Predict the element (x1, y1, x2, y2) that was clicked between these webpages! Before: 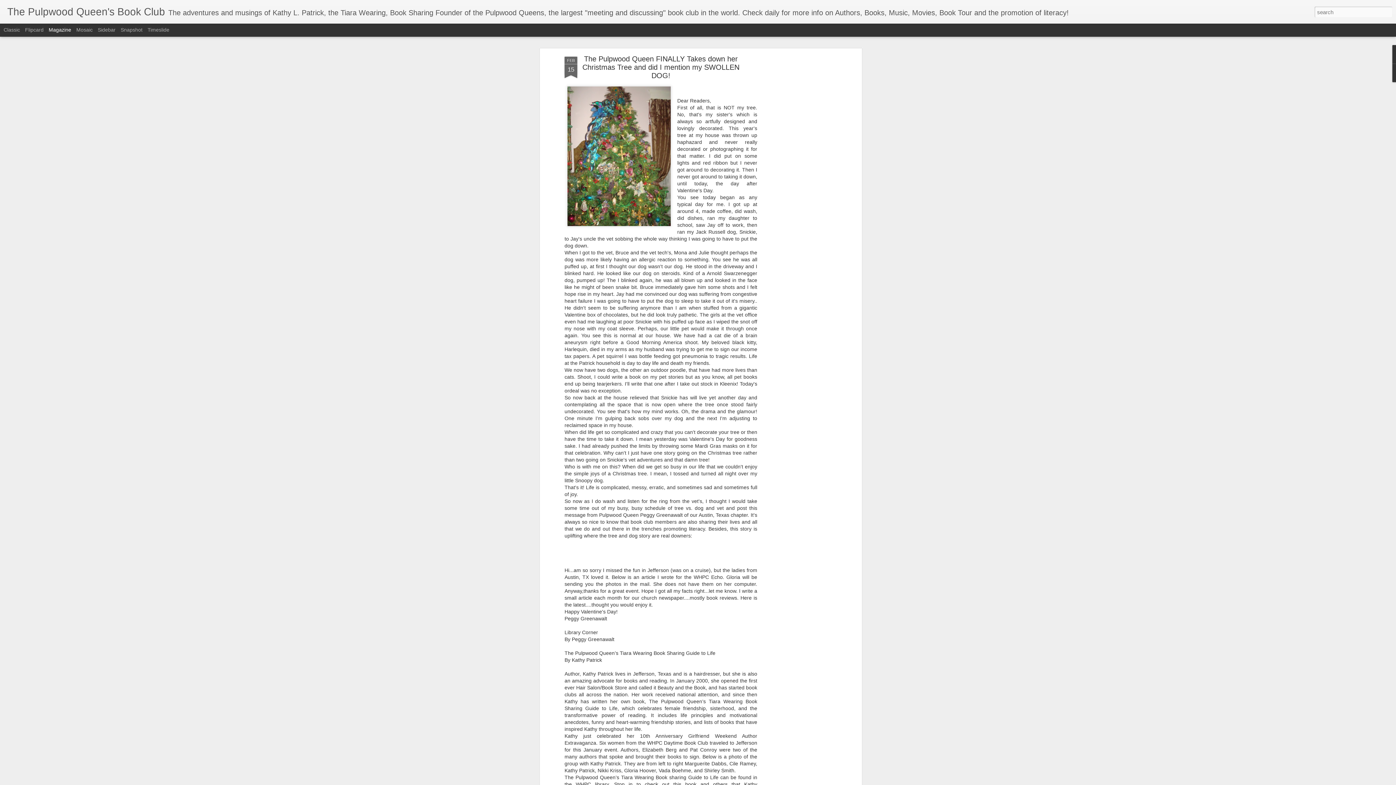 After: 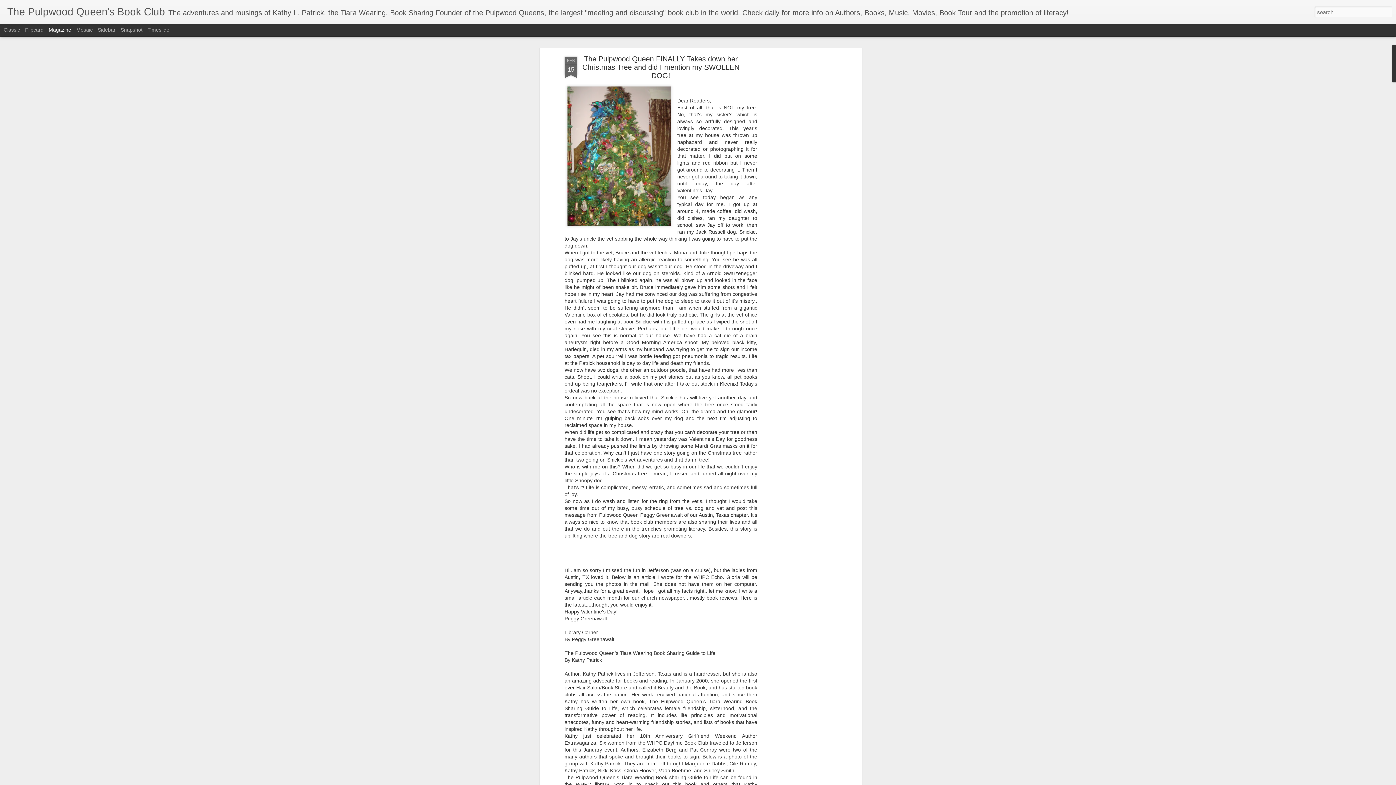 Action: label: Magazine bbox: (48, 26, 71, 32)